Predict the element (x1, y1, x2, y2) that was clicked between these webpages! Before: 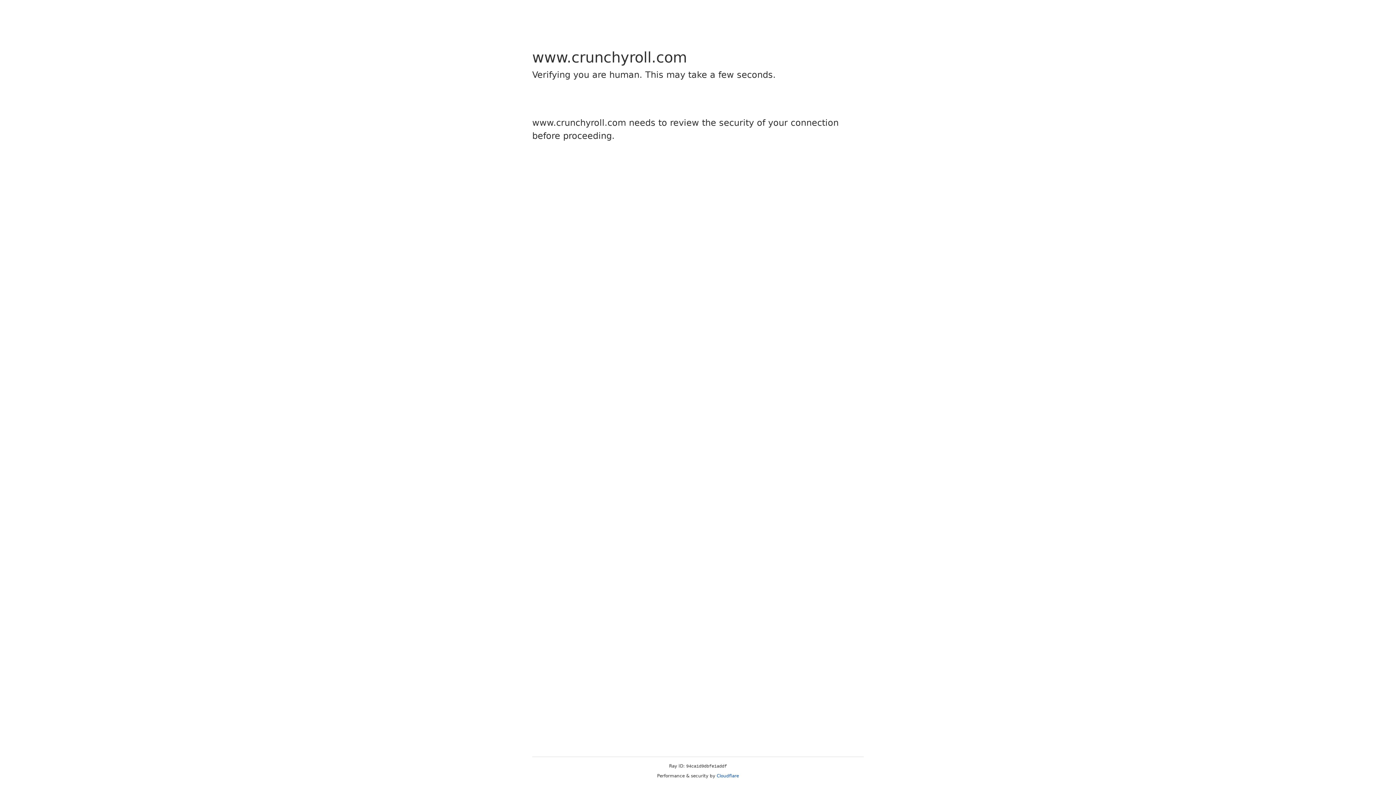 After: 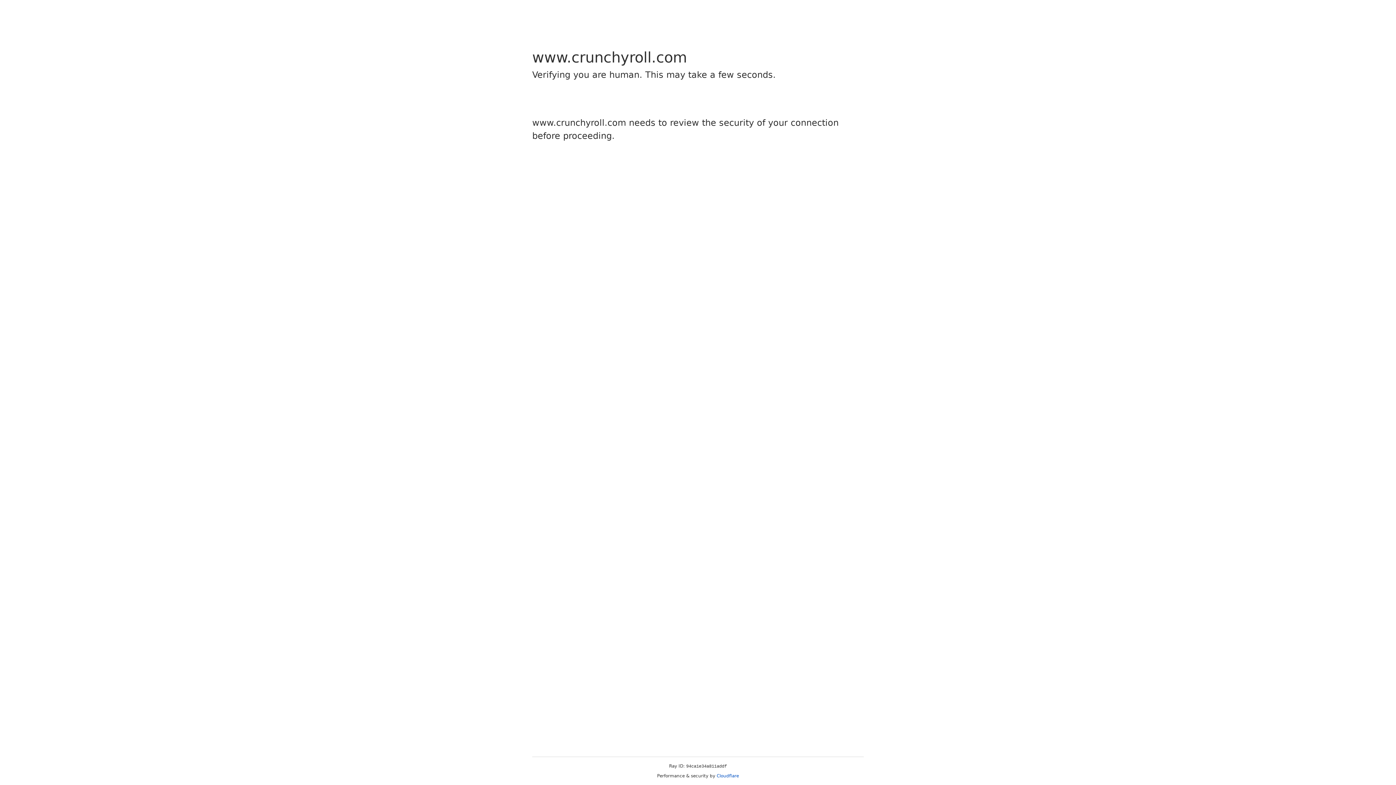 Action: bbox: (716, 773, 739, 778) label: Cloudflare